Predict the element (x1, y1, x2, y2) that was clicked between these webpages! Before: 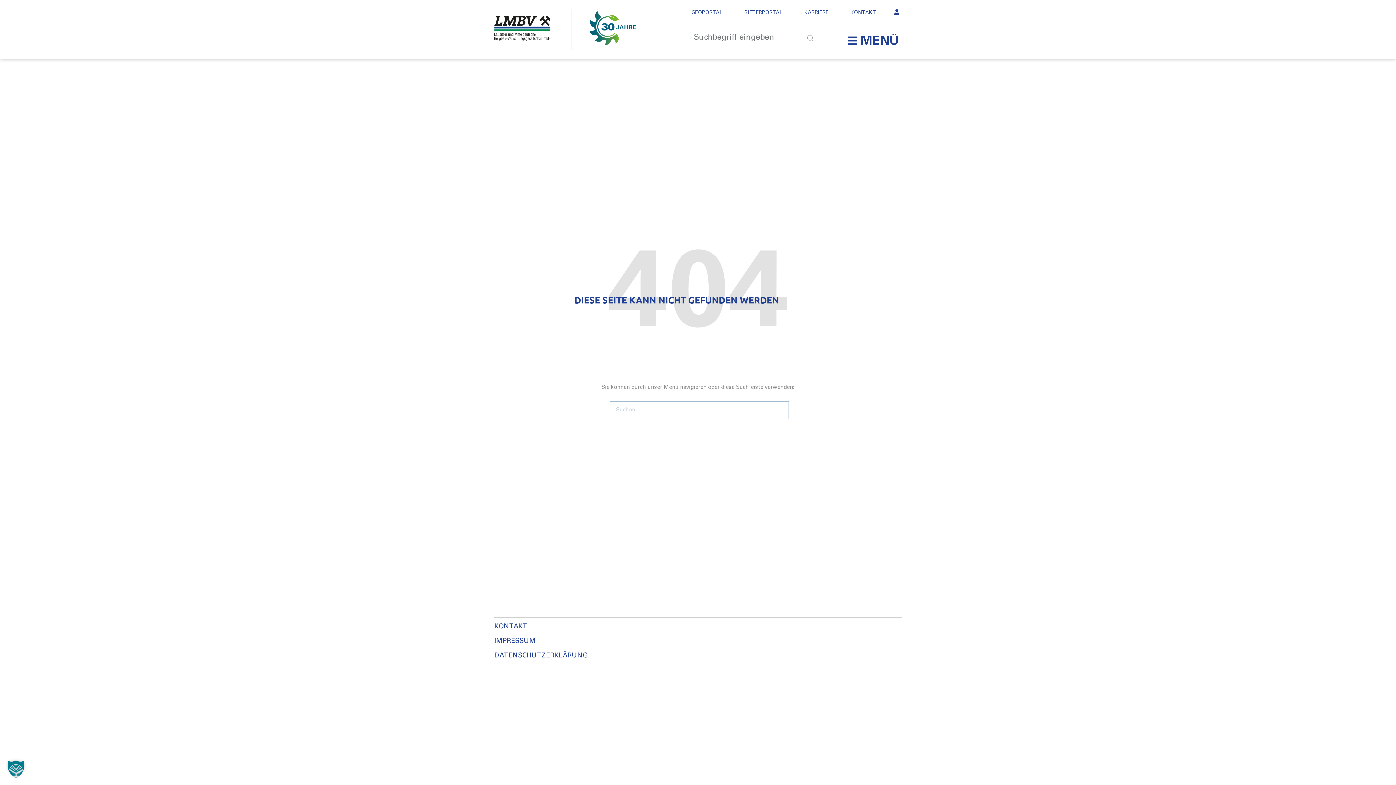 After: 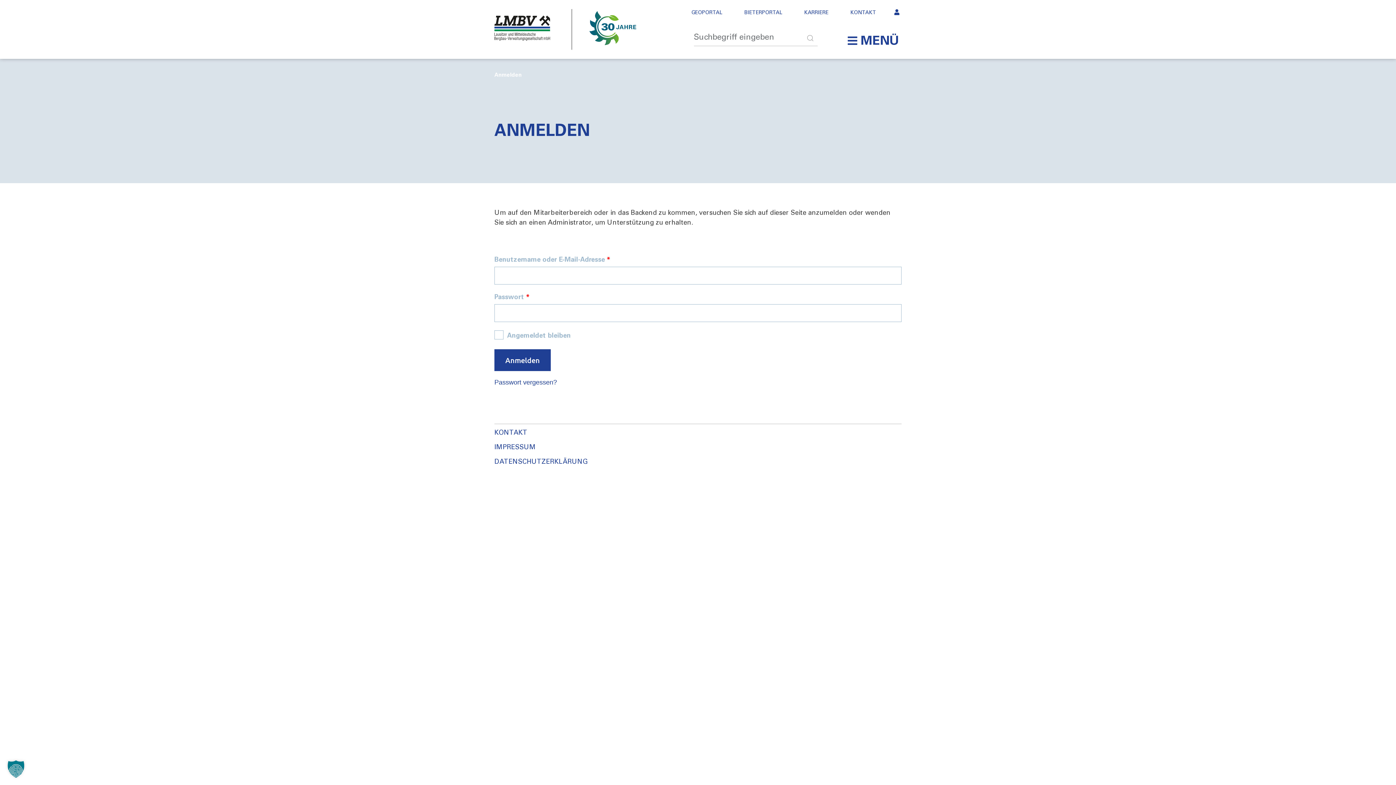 Action: bbox: (894, 9, 900, 14)